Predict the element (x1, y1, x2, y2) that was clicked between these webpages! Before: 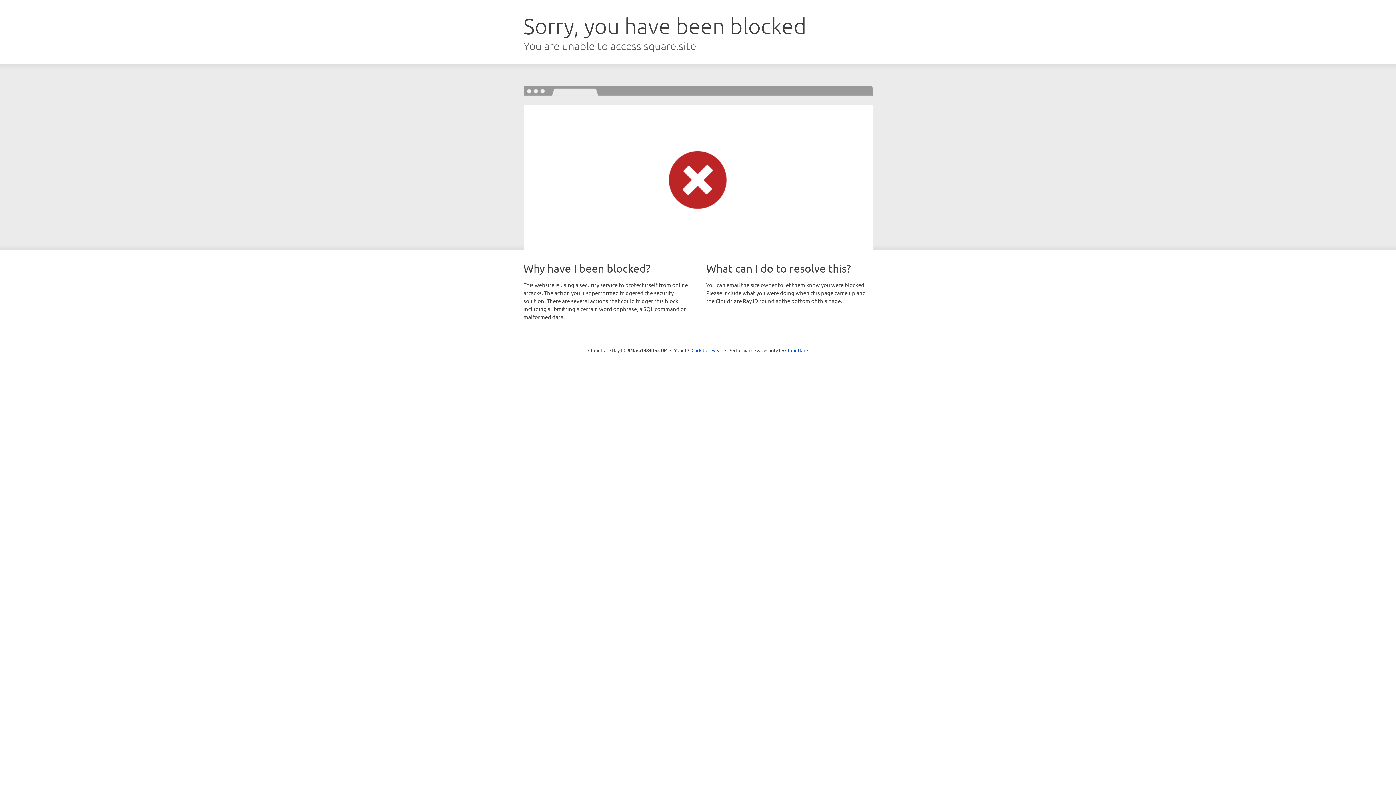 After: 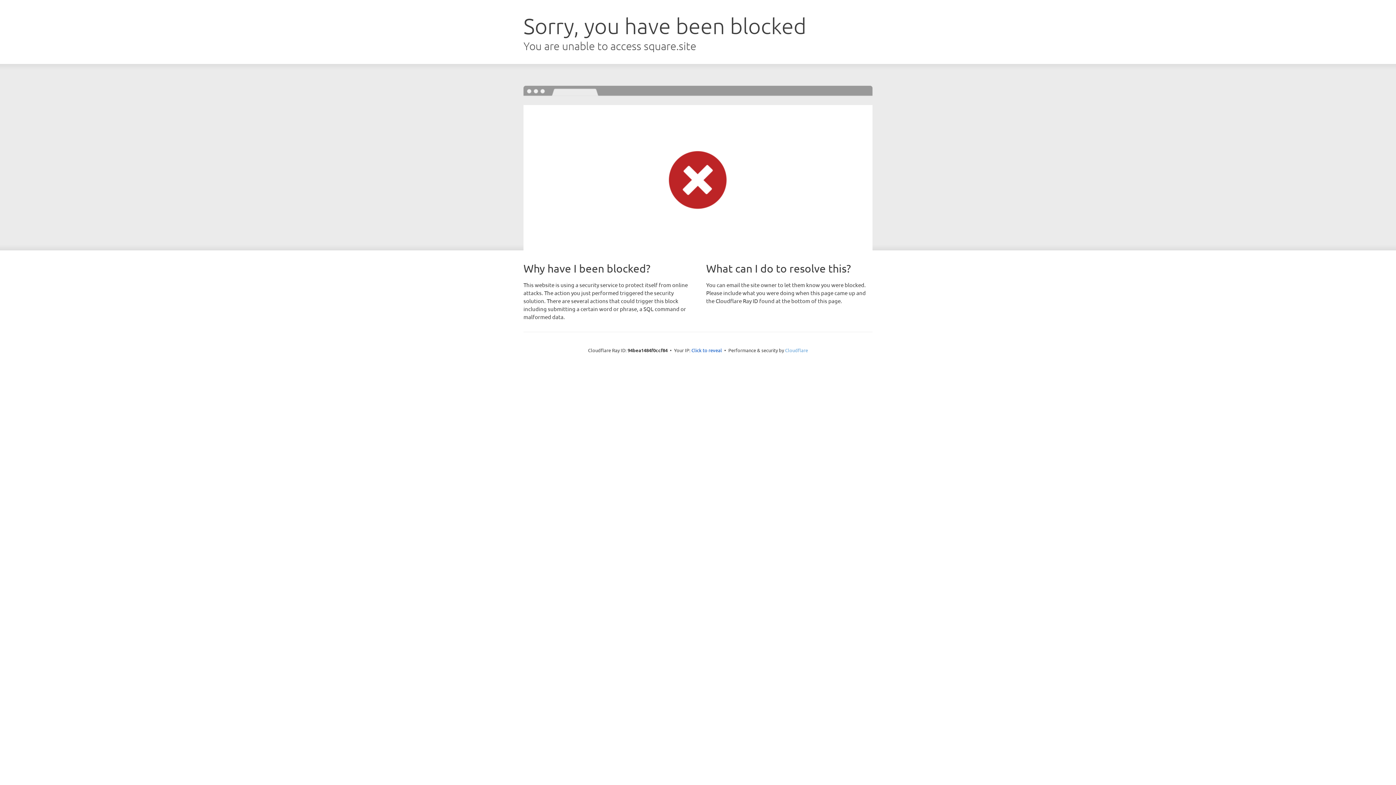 Action: label: Cloudflare bbox: (785, 347, 808, 353)